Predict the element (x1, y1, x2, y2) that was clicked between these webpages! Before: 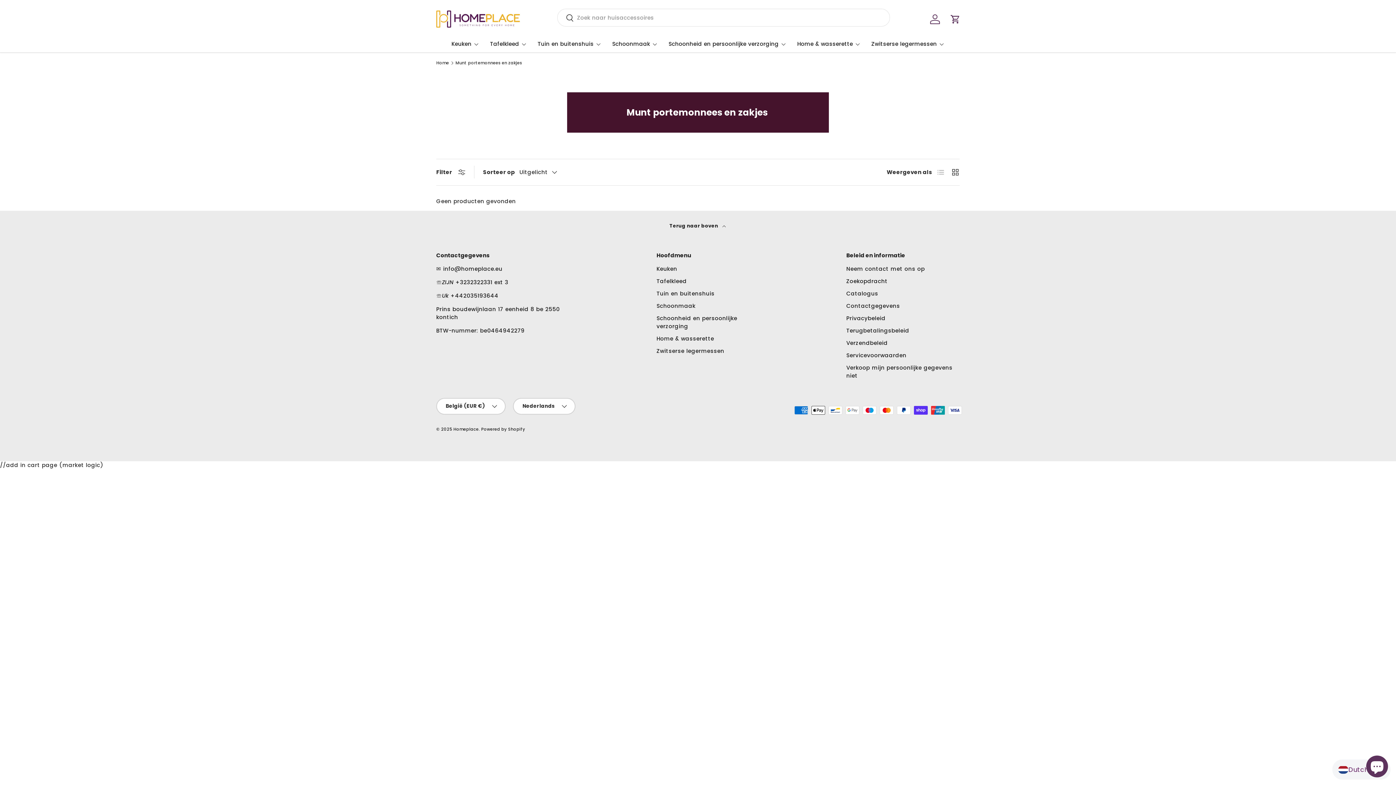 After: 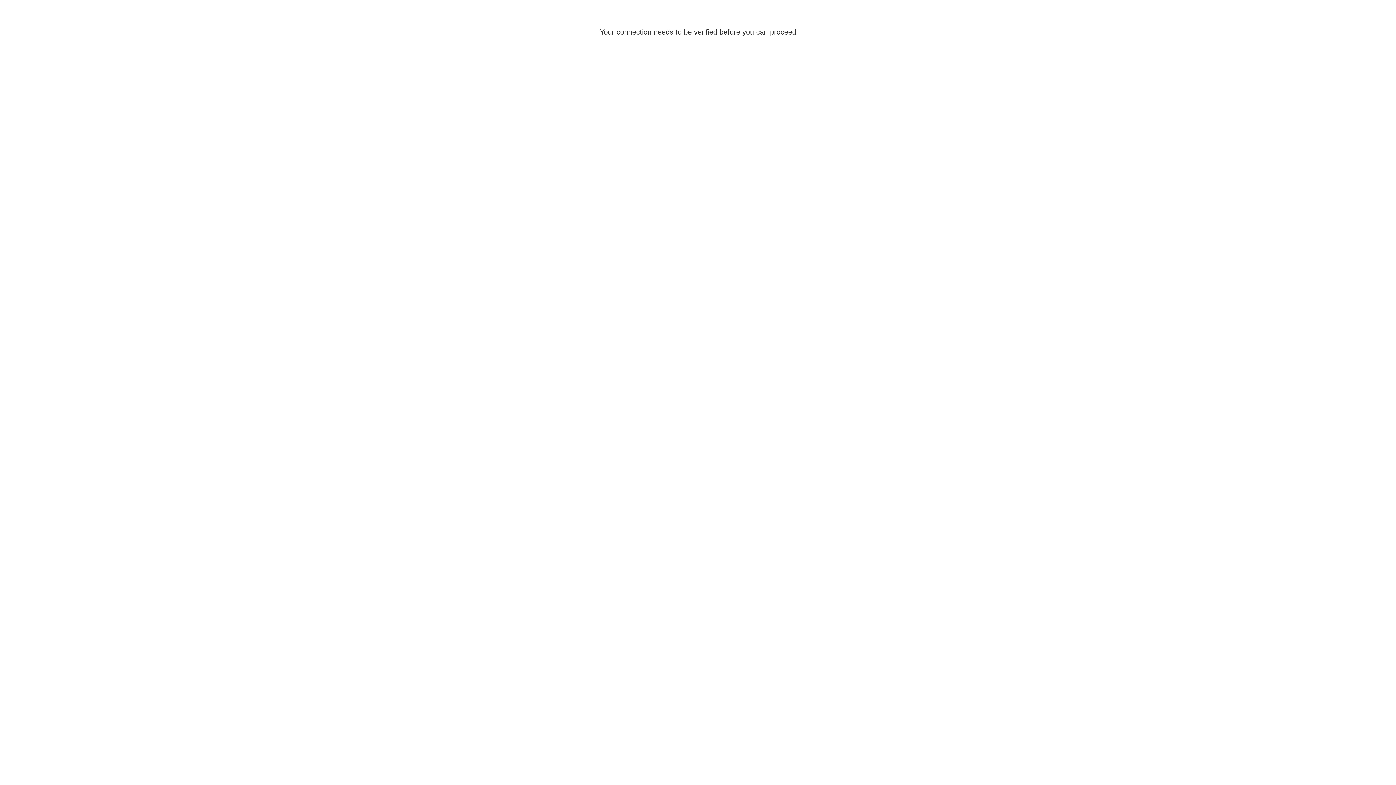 Action: label: Inloggen bbox: (927, 11, 943, 27)